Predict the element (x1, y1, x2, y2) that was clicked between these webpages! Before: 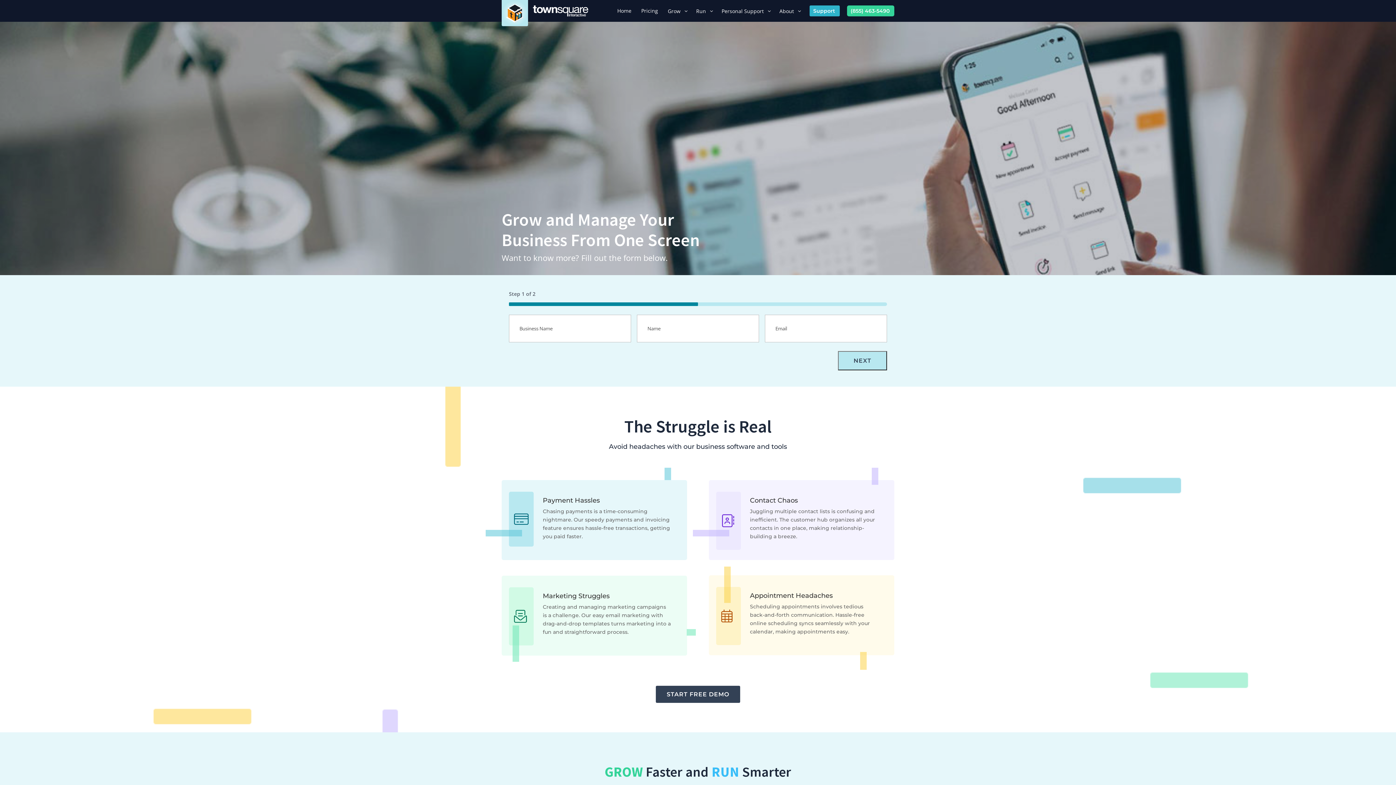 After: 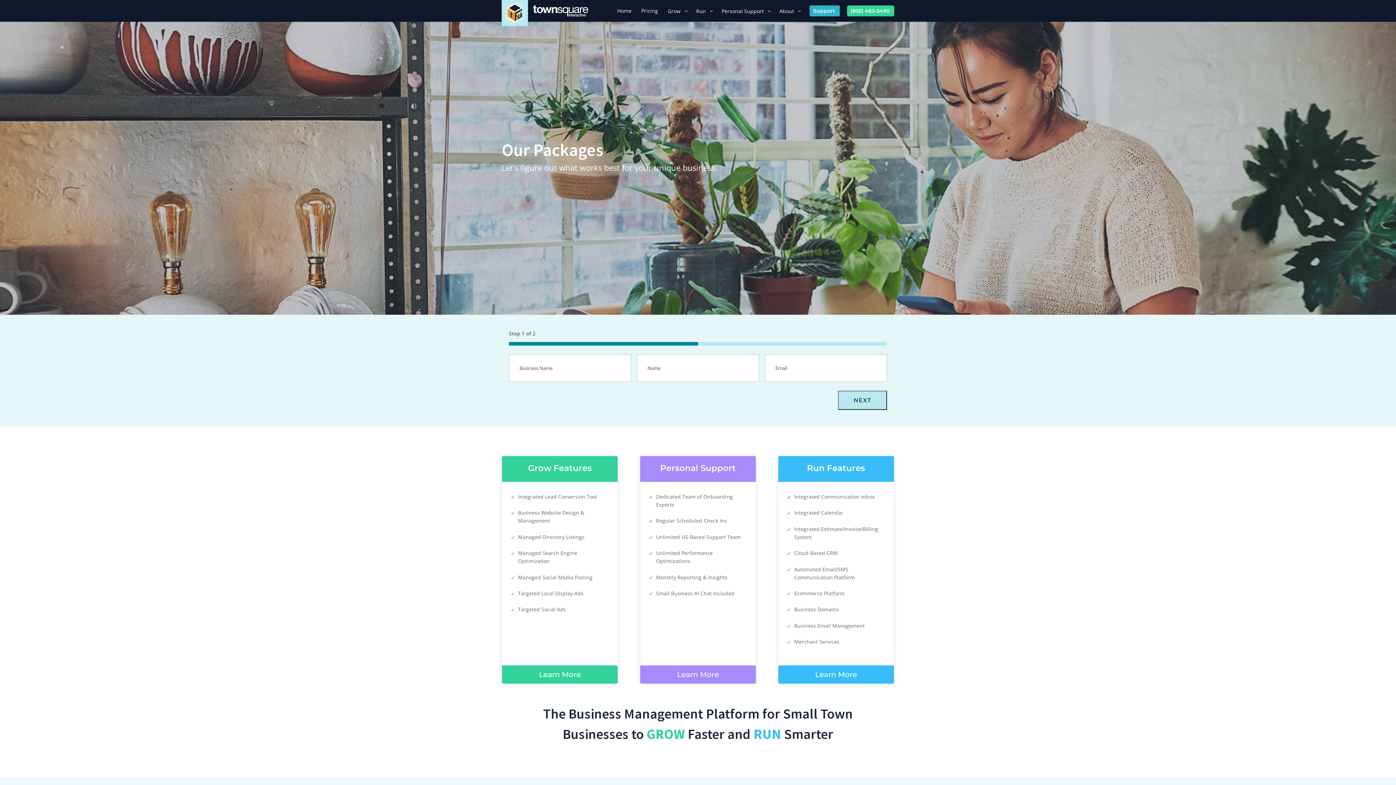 Action: label: Pricing bbox: (641, 5, 660, 16)